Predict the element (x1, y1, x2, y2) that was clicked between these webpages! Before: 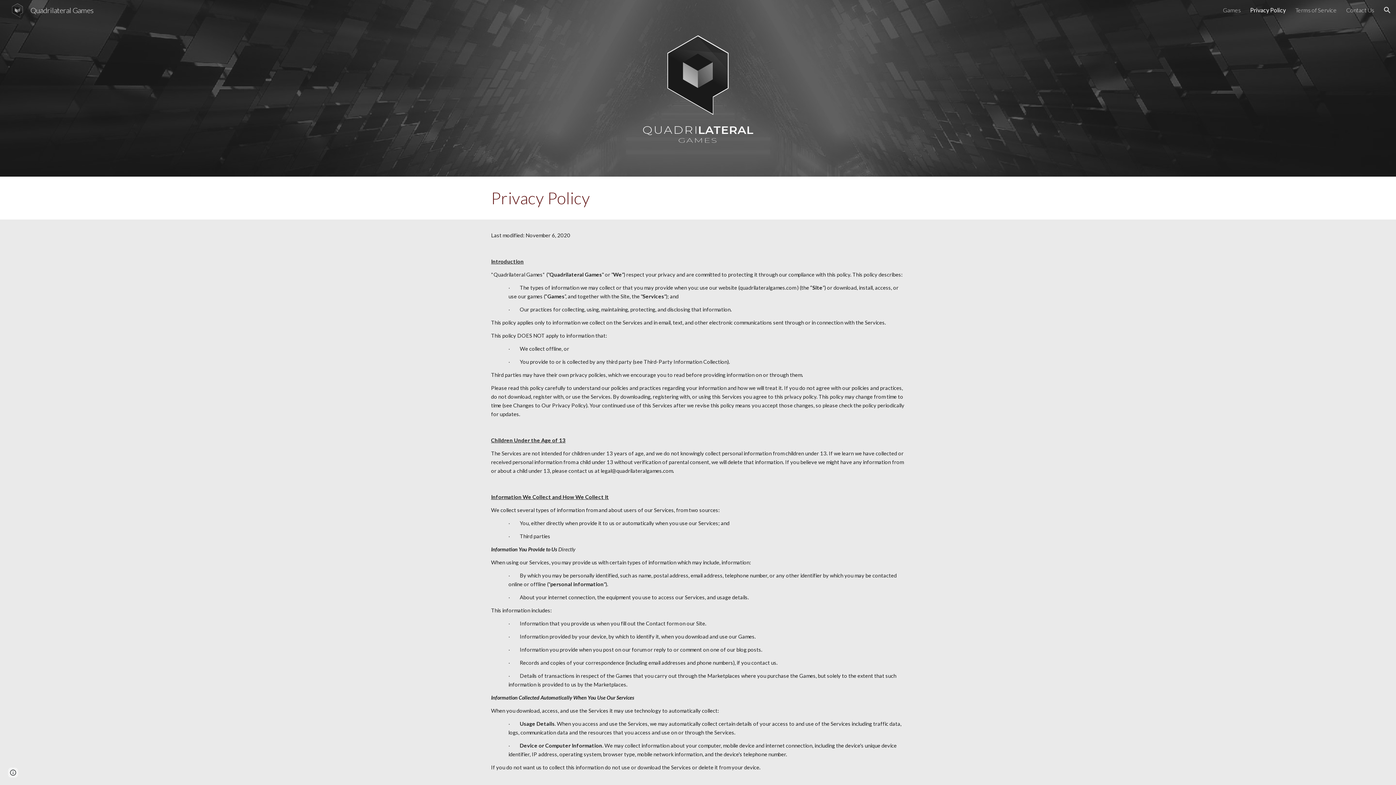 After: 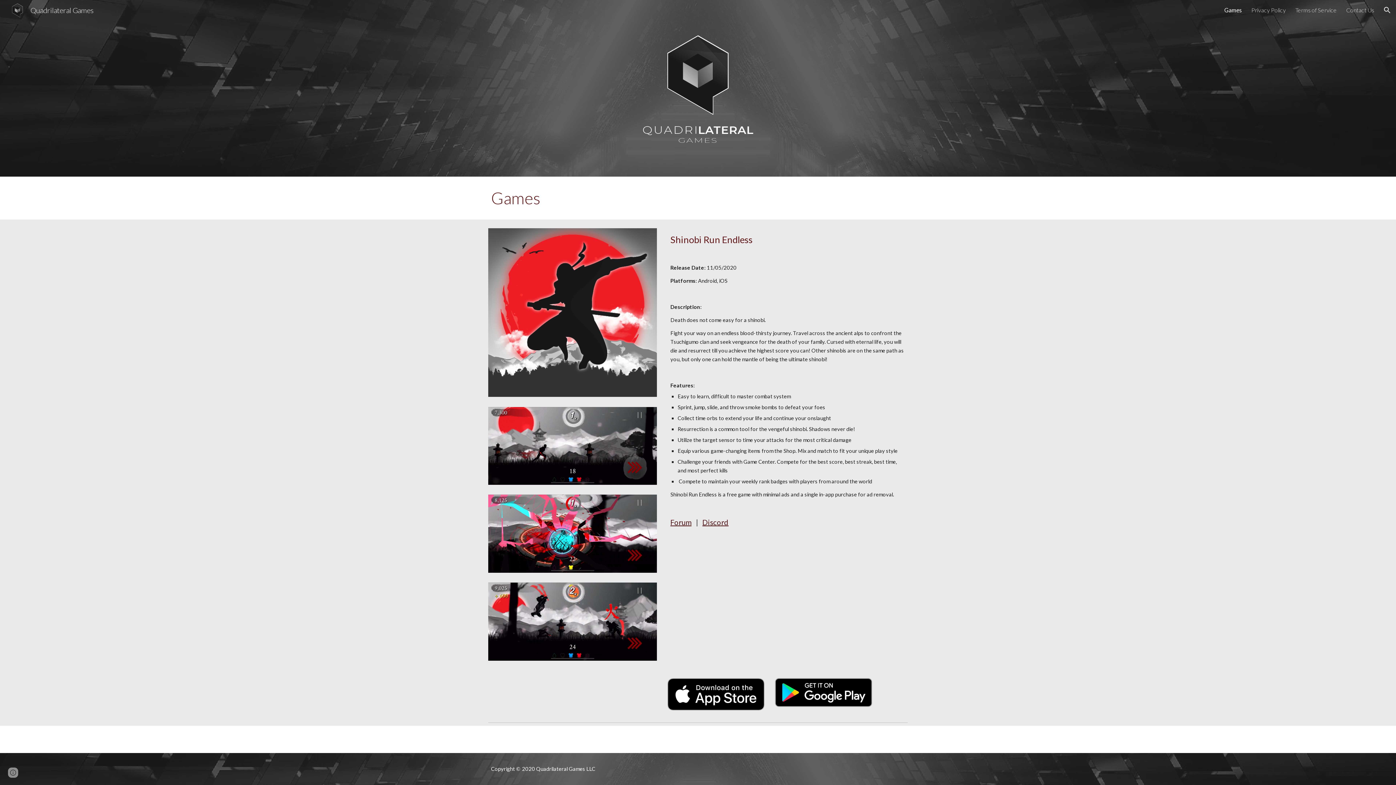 Action: bbox: (5, 4, 98, 13) label: Quadrilateral Games